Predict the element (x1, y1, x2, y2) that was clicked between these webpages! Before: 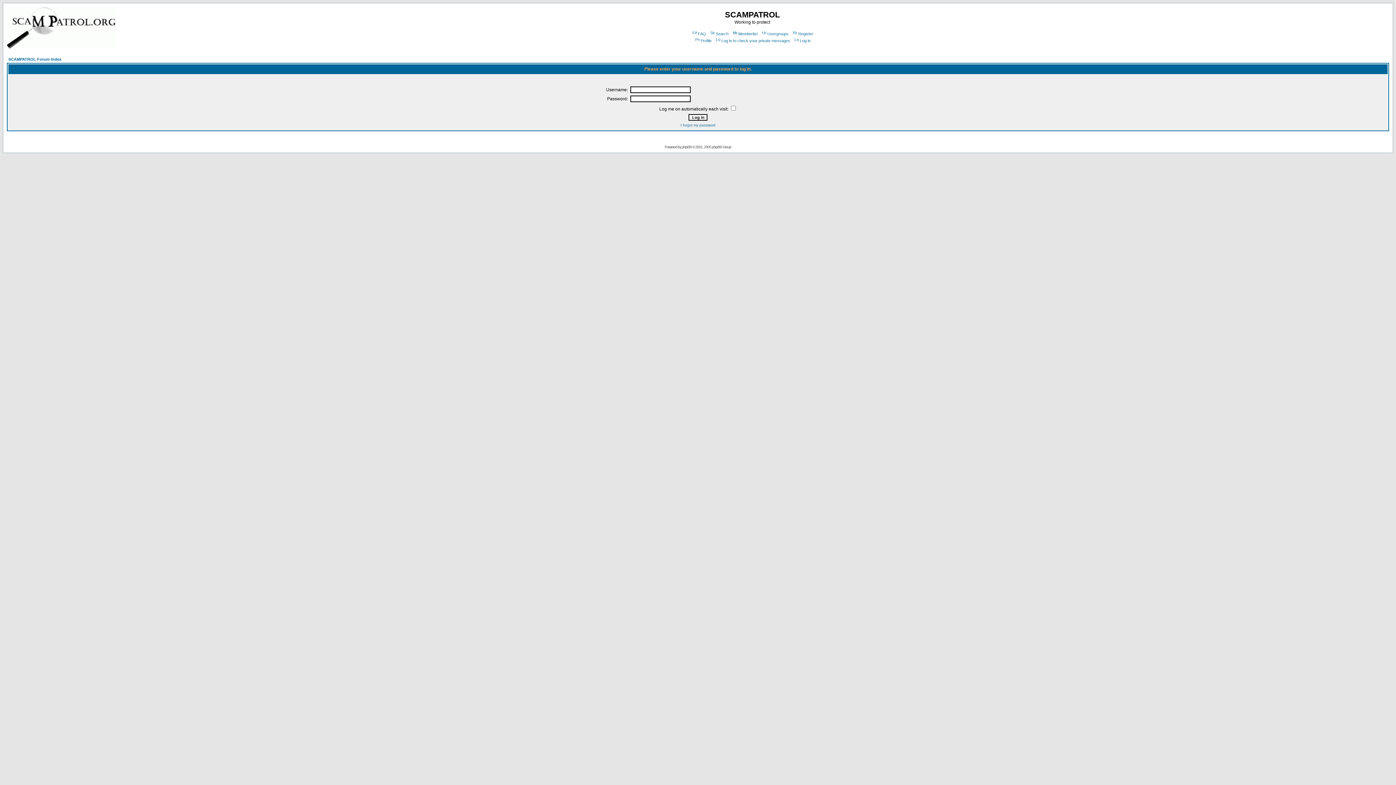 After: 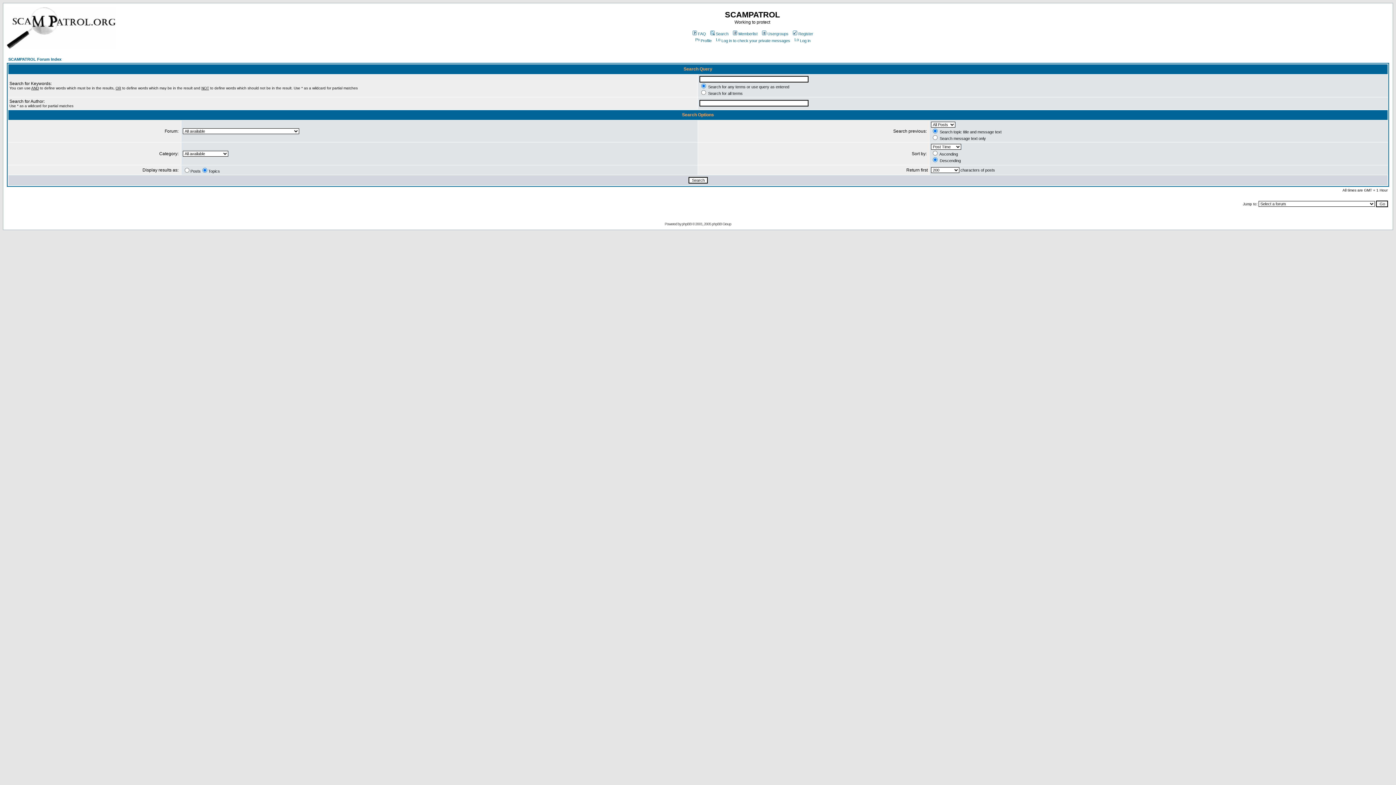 Action: bbox: (709, 31, 728, 36) label: Search